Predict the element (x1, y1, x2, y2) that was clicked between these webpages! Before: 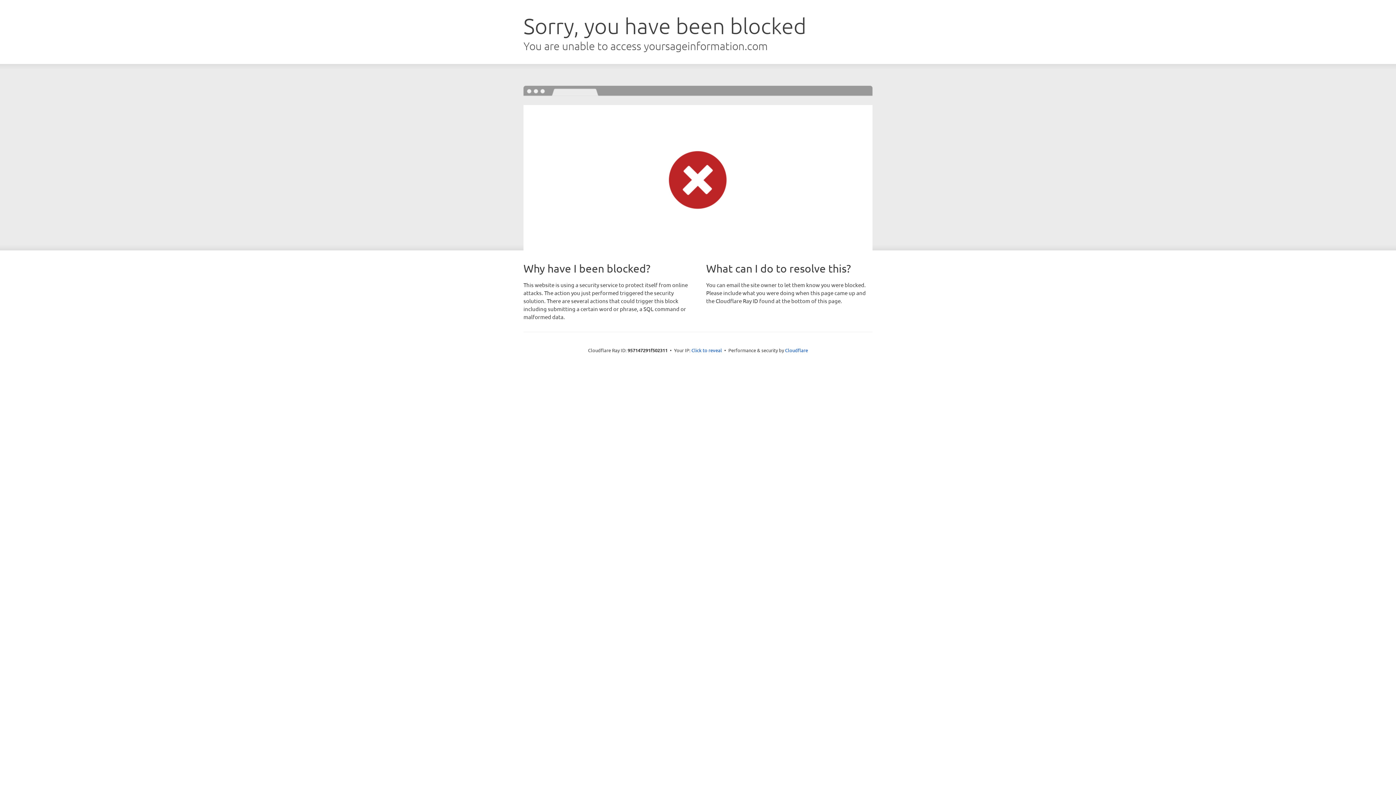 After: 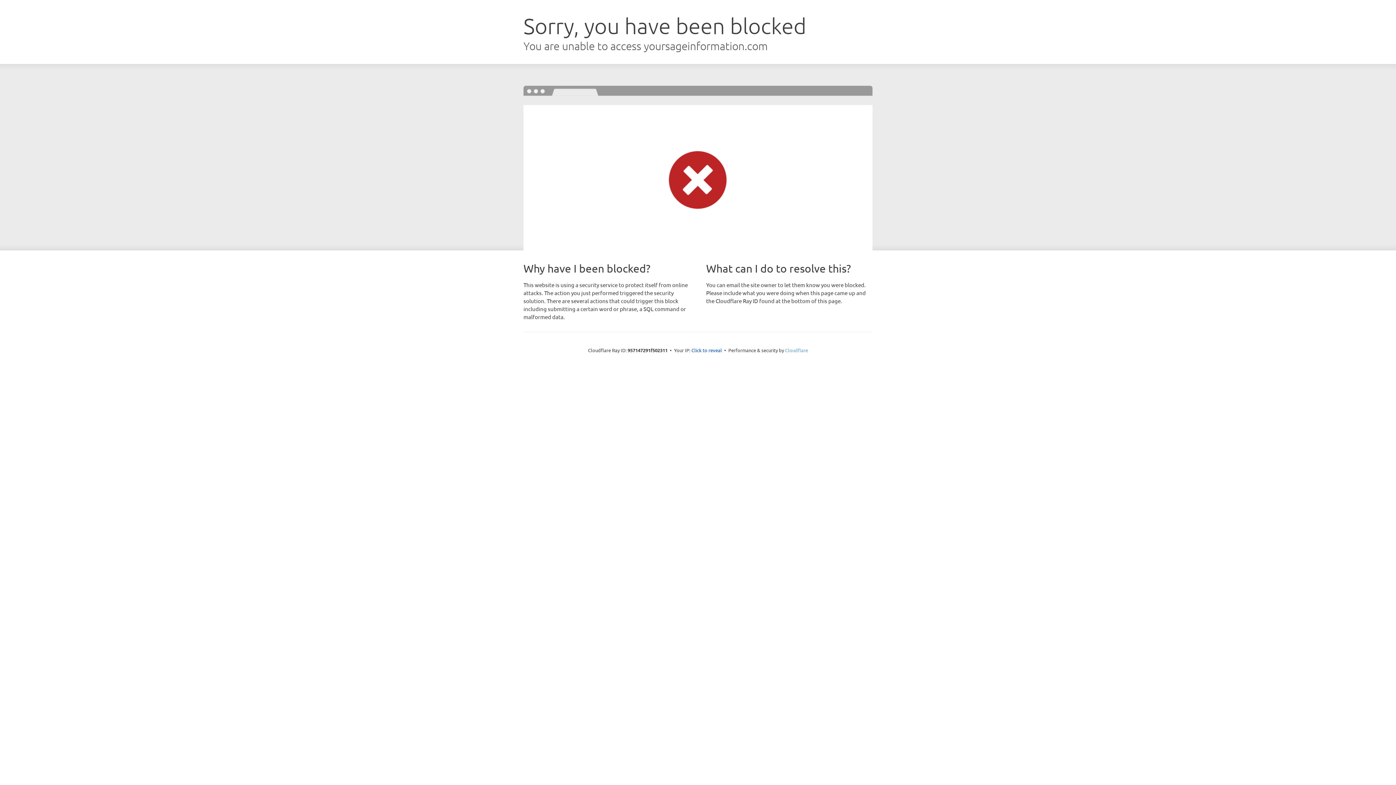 Action: bbox: (785, 347, 808, 353) label: Cloudflare